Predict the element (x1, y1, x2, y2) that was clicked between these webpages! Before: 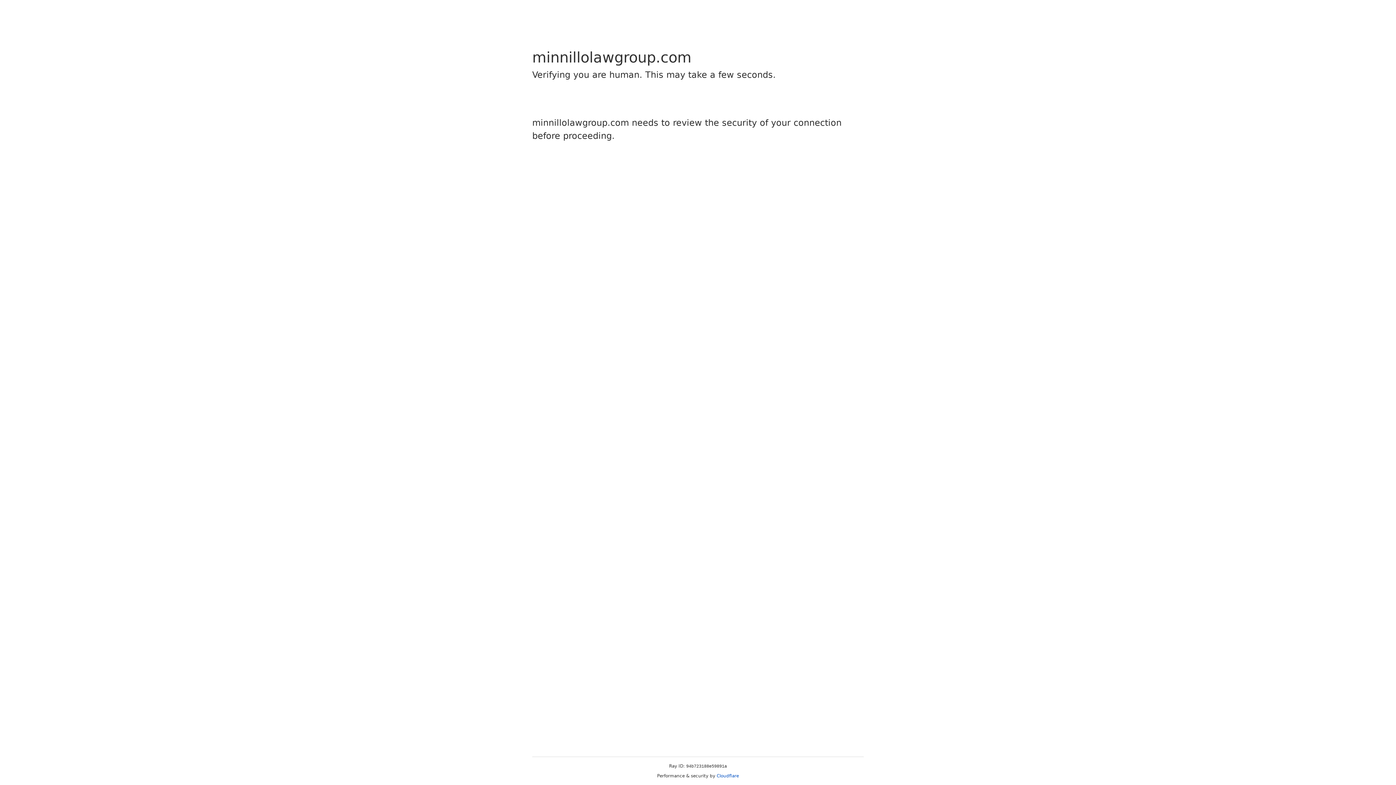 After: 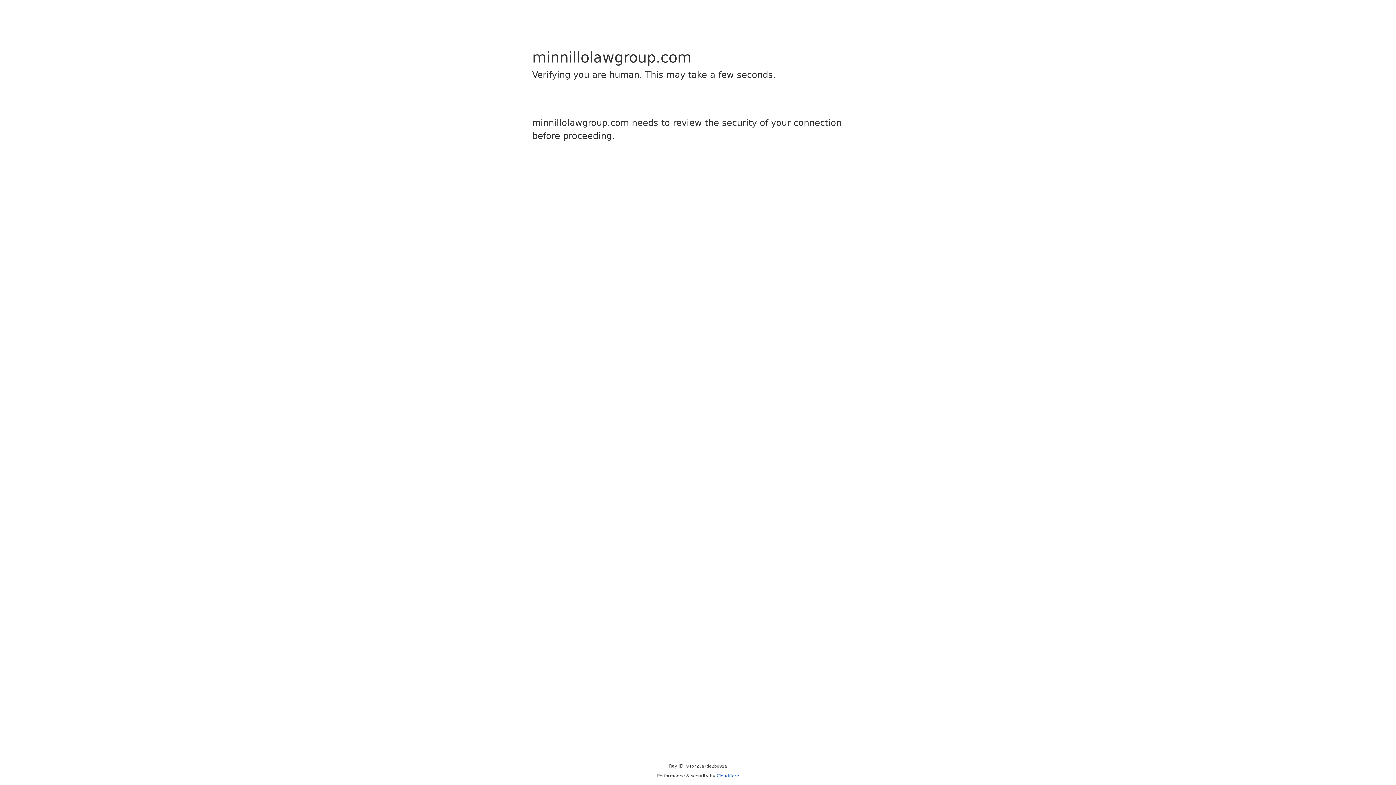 Action: bbox: (716, 773, 739, 778) label: Cloudflare